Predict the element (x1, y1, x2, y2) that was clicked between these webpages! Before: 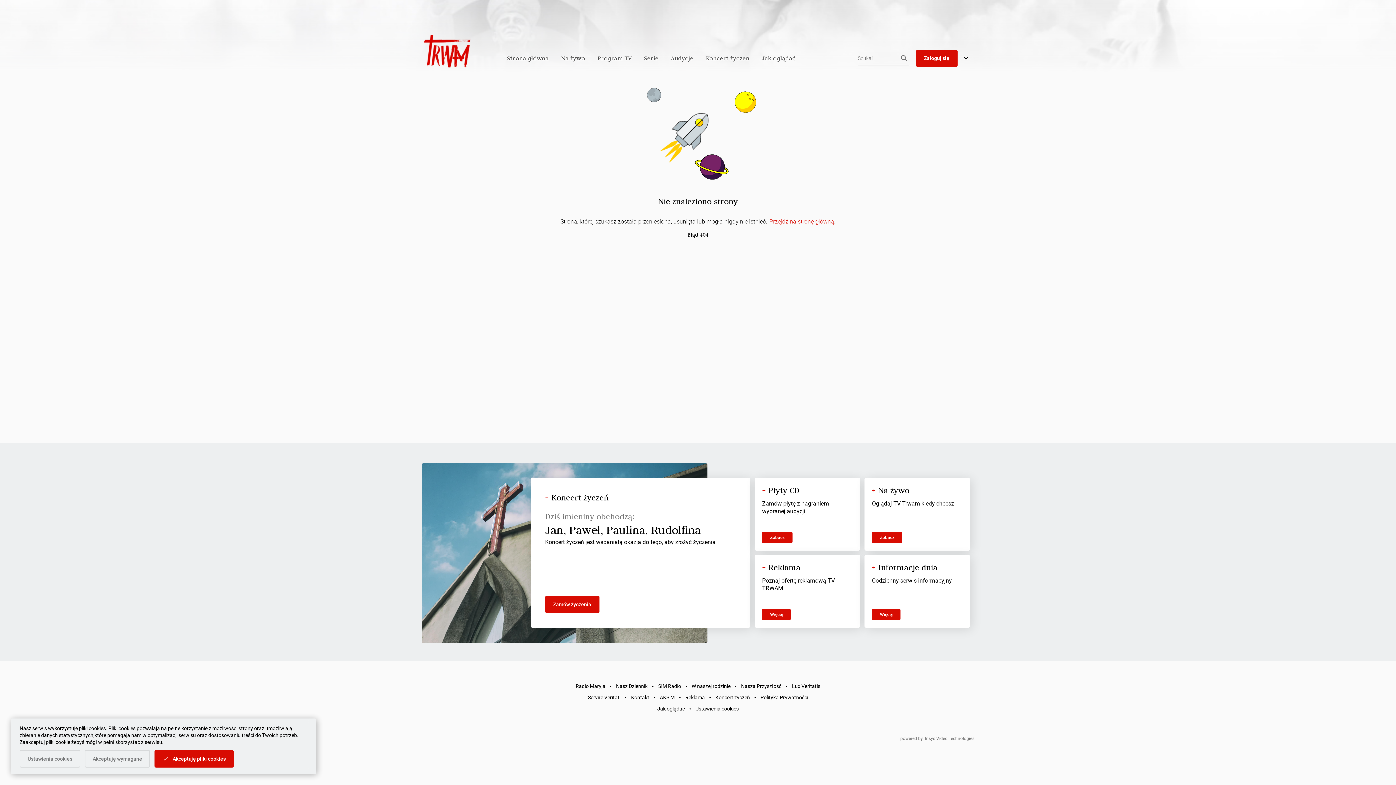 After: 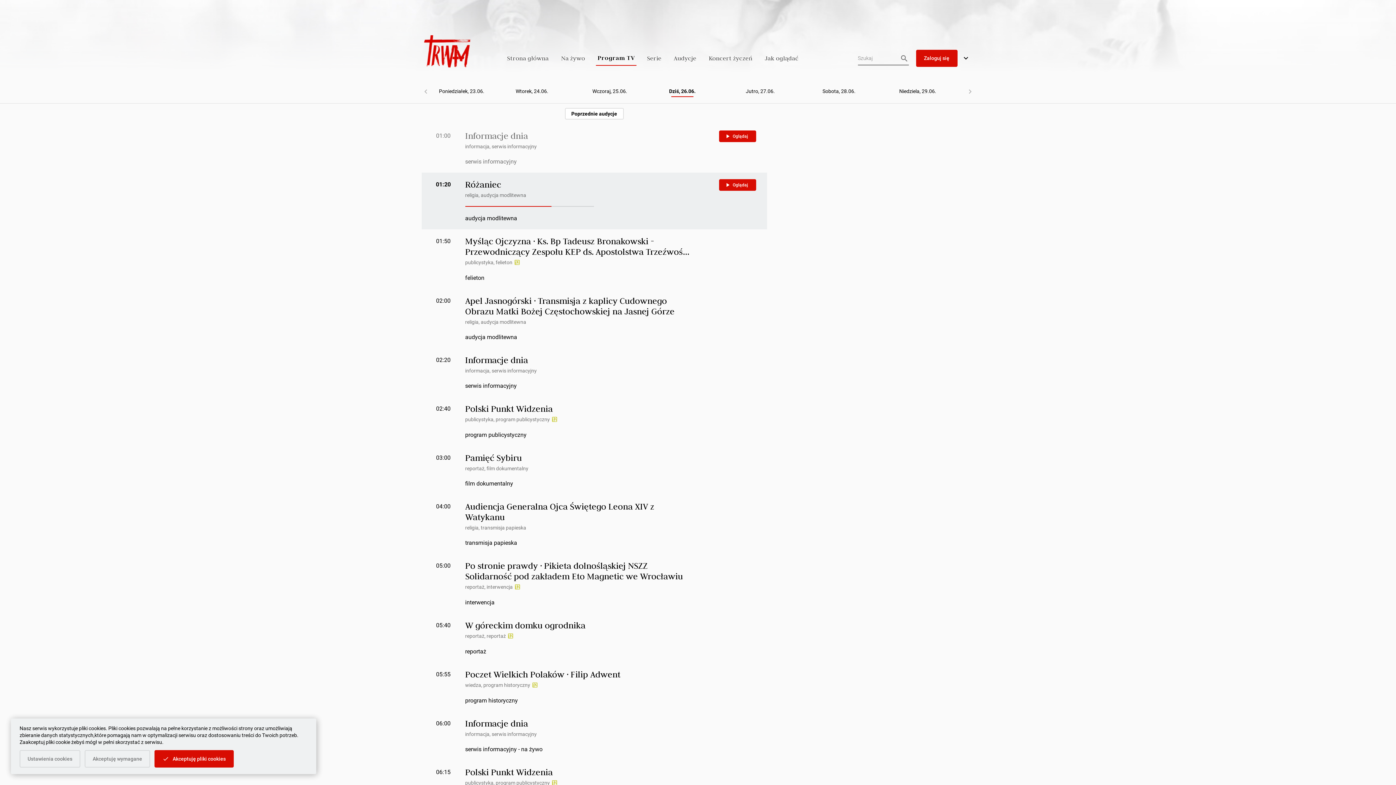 Action: label: Program TV bbox: (595, 48, 633, 61)